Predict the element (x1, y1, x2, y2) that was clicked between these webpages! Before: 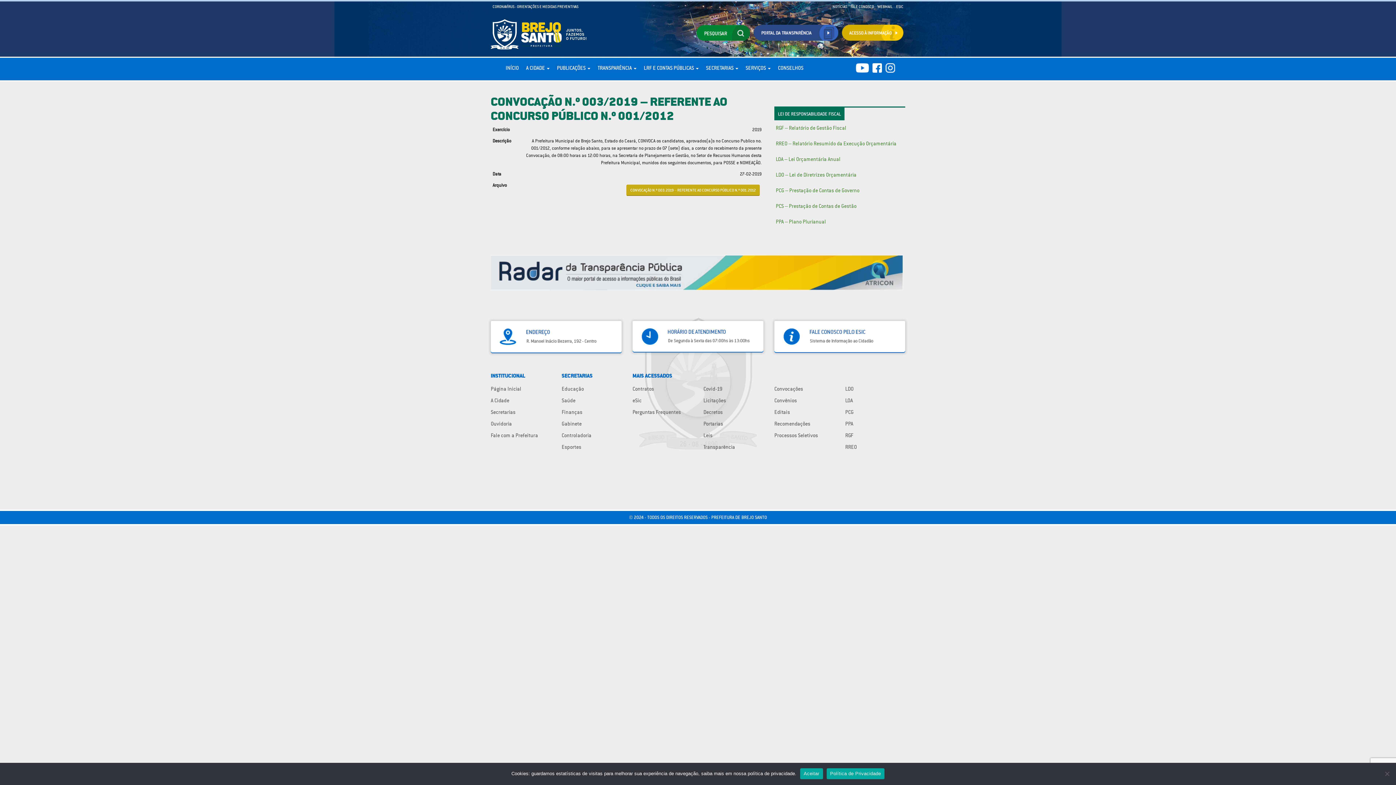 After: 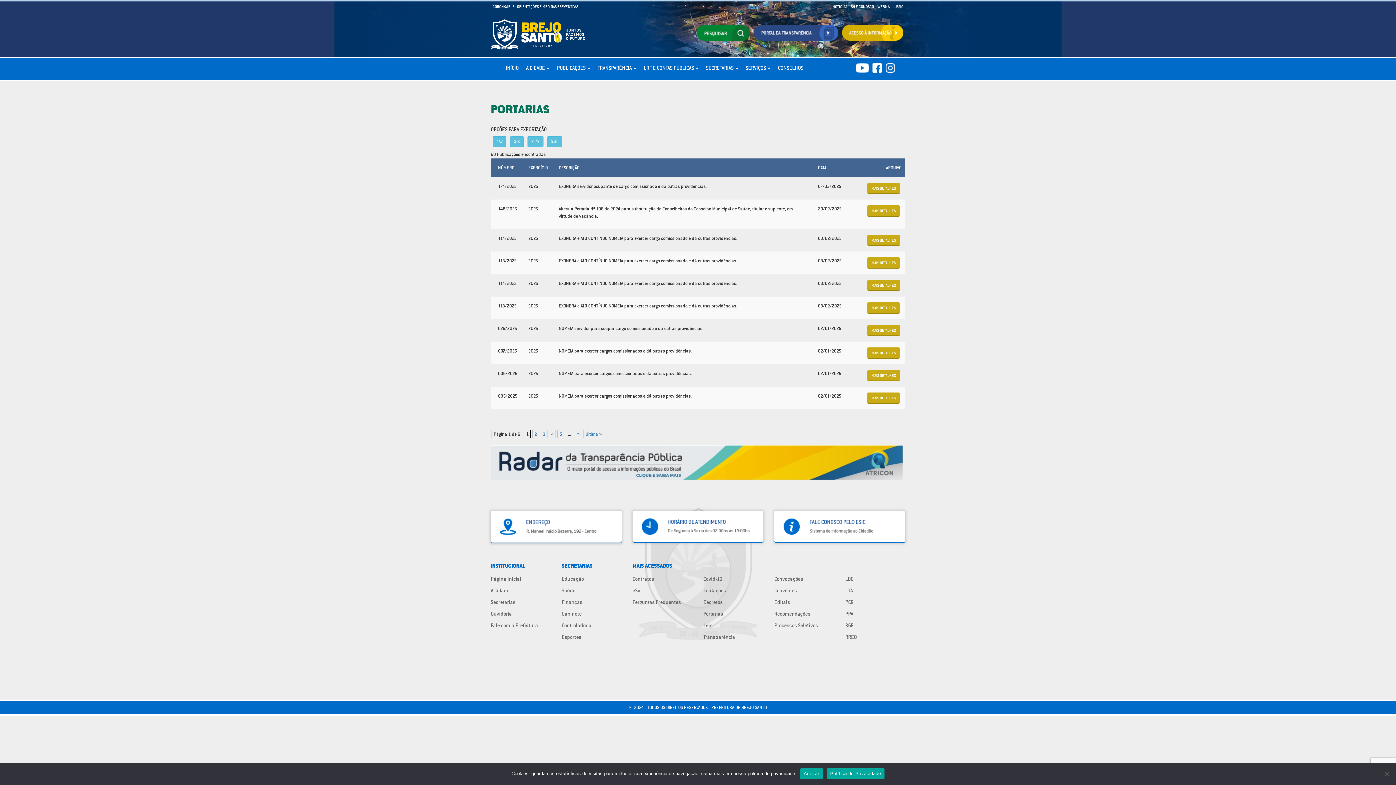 Action: bbox: (703, 420, 723, 427) label: Portarias